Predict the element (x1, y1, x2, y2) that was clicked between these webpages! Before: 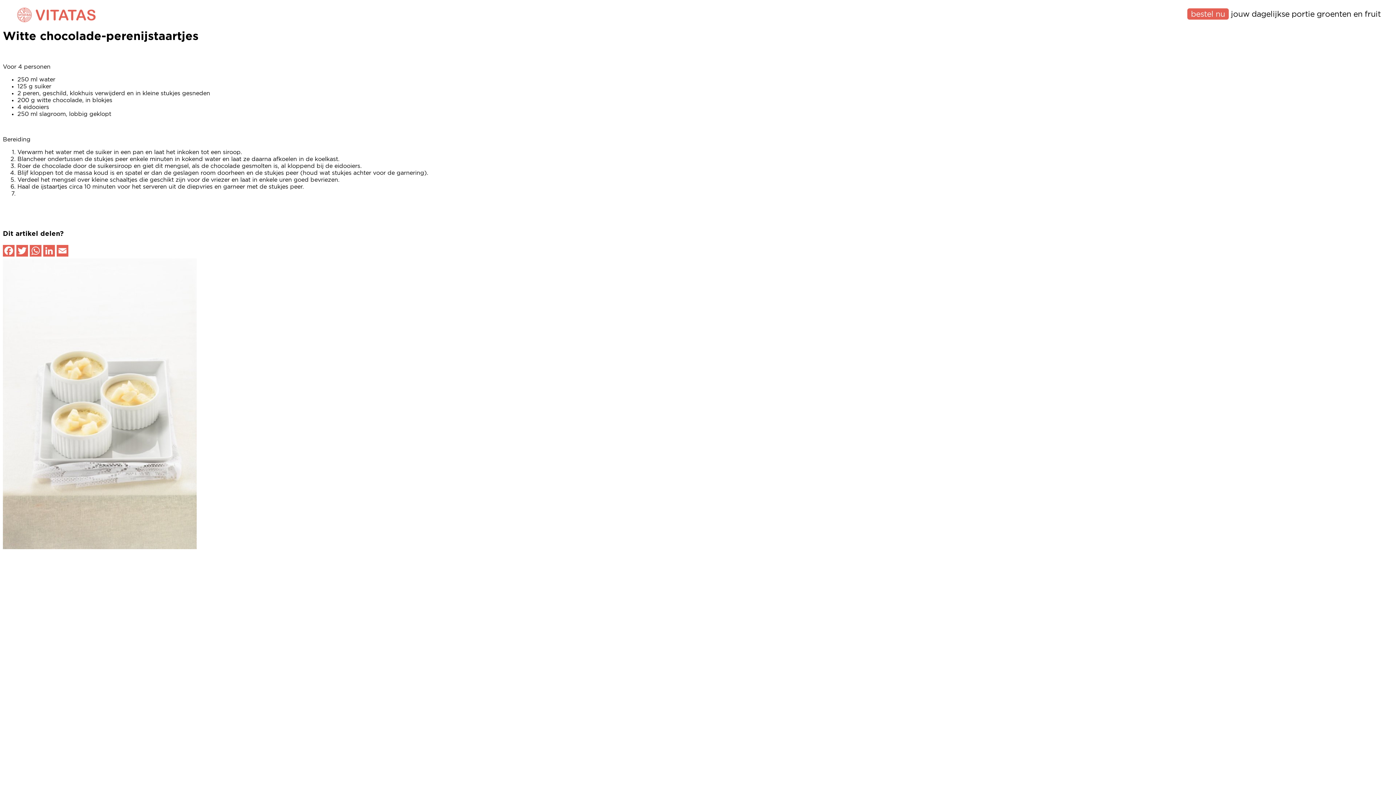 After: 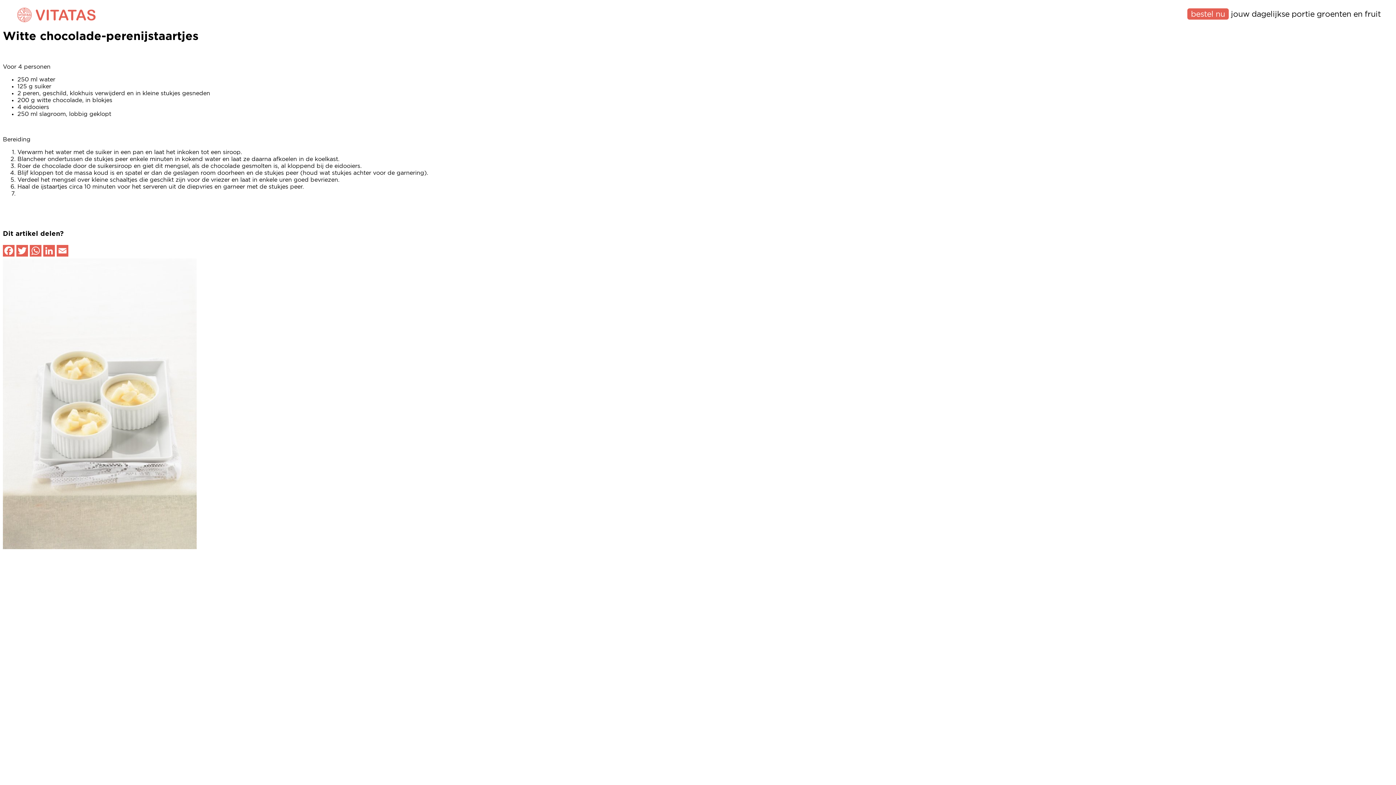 Action: bbox: (56, 251, 68, 257)